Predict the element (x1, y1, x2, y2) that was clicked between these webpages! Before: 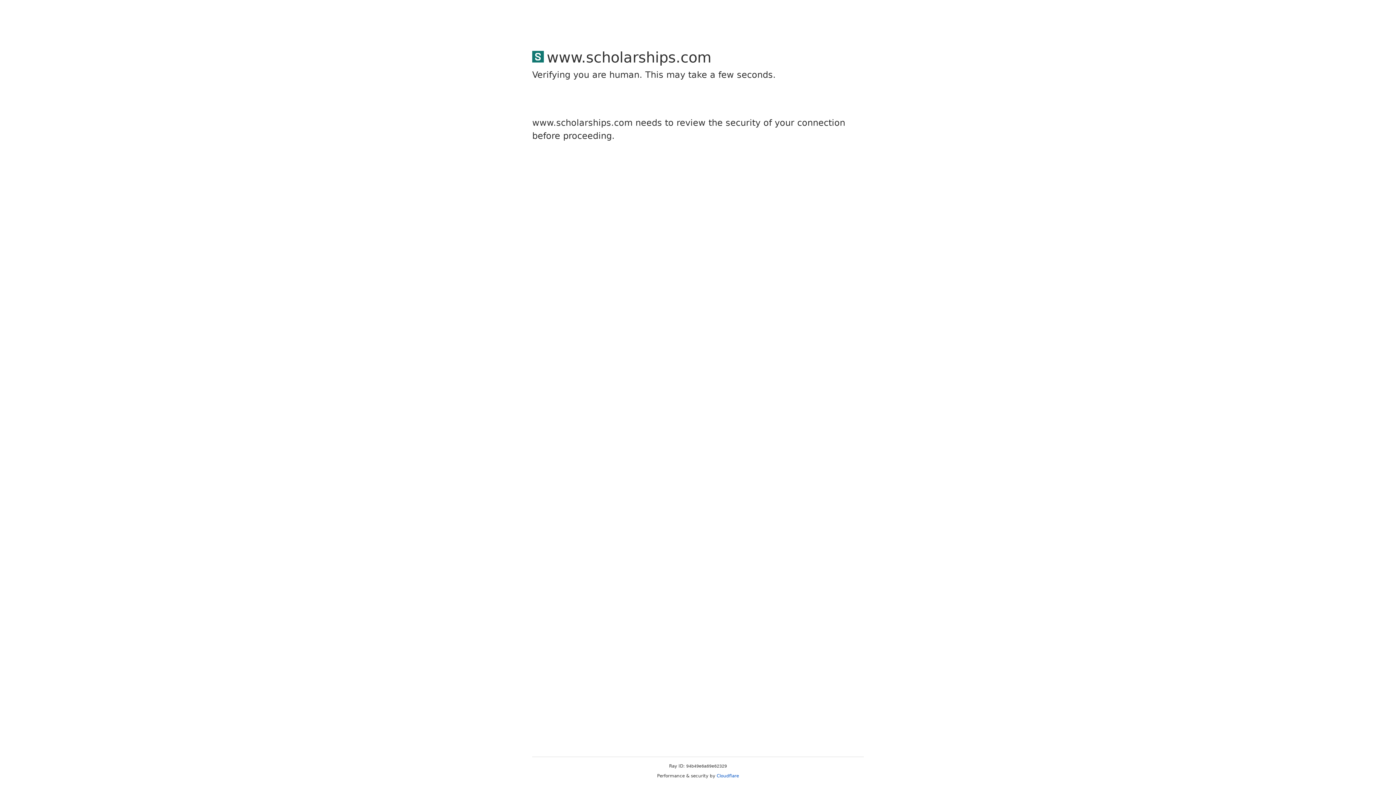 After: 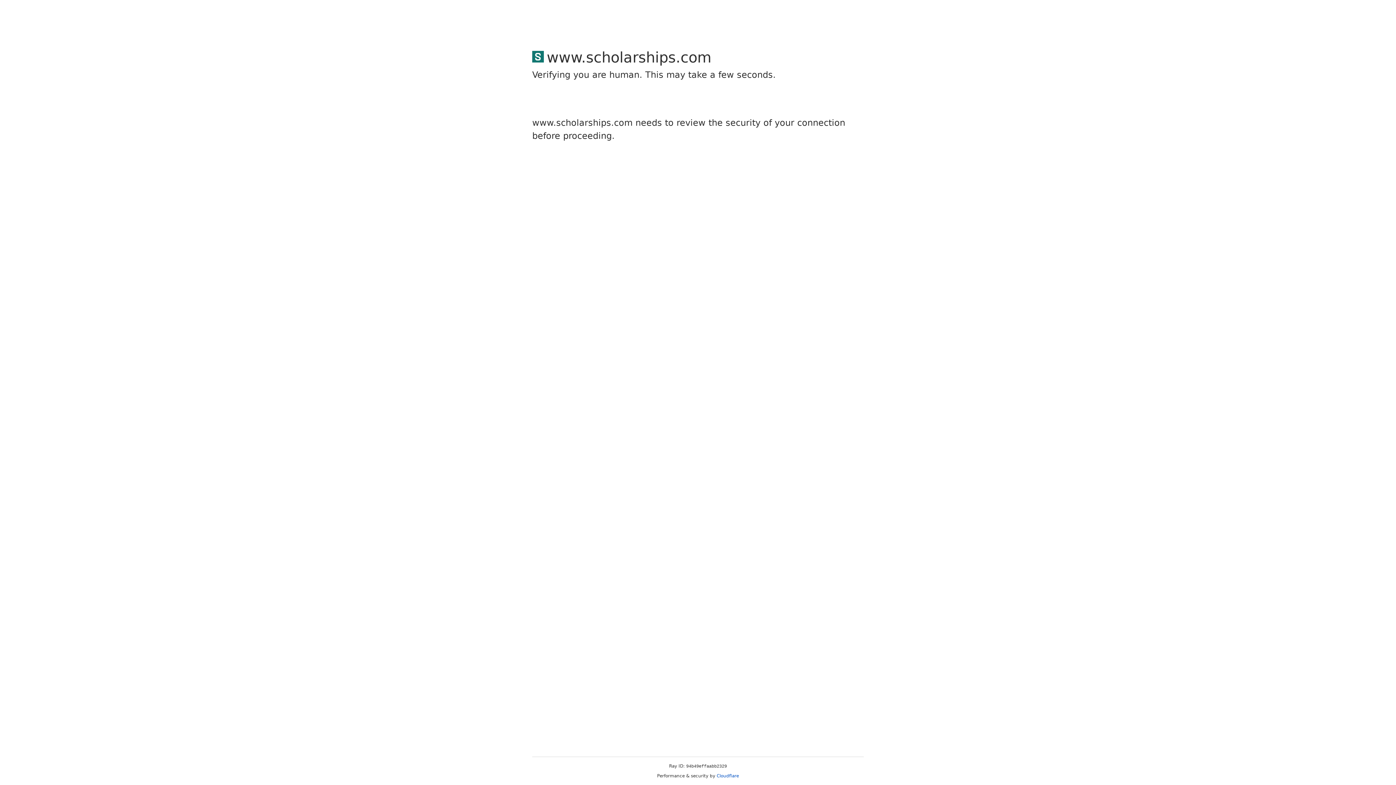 Action: label: Cloudflare bbox: (716, 773, 739, 778)